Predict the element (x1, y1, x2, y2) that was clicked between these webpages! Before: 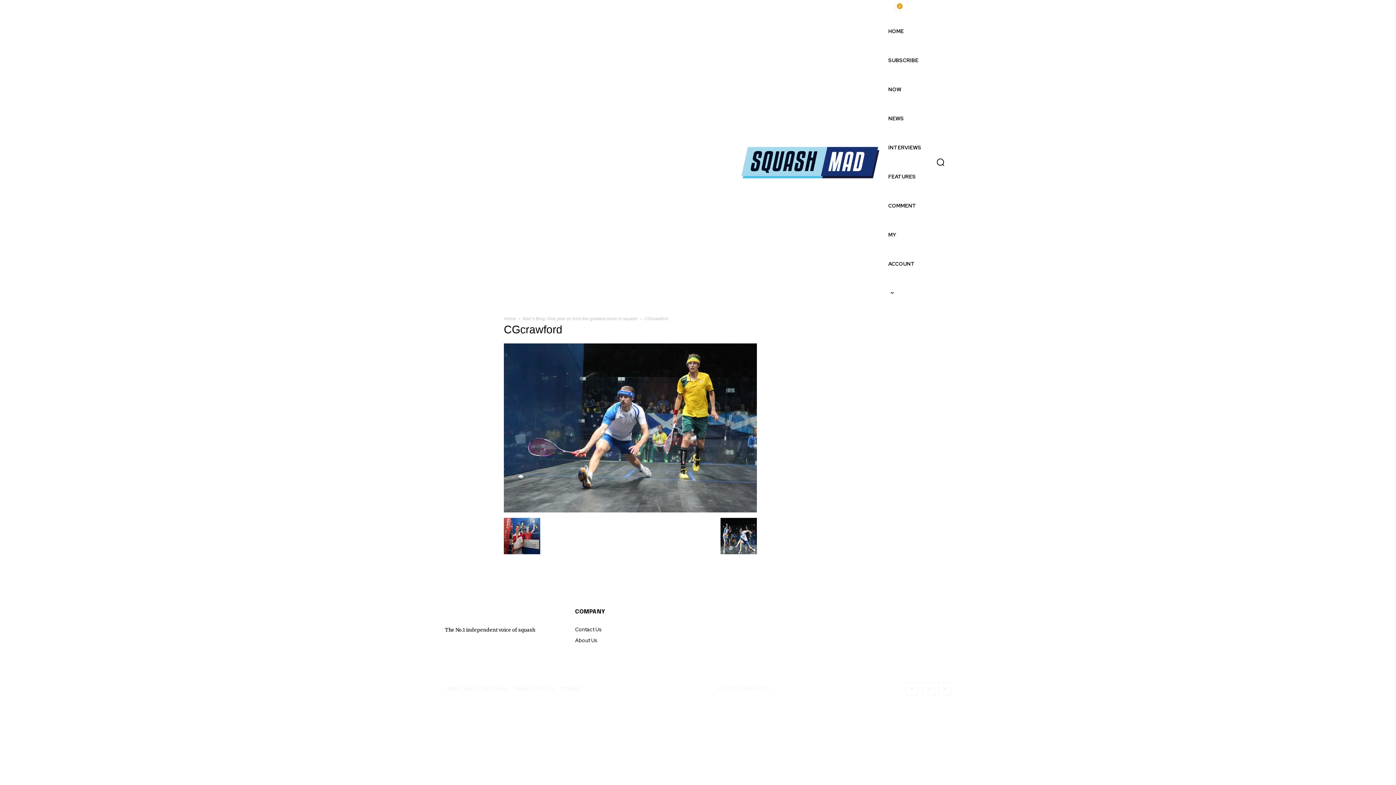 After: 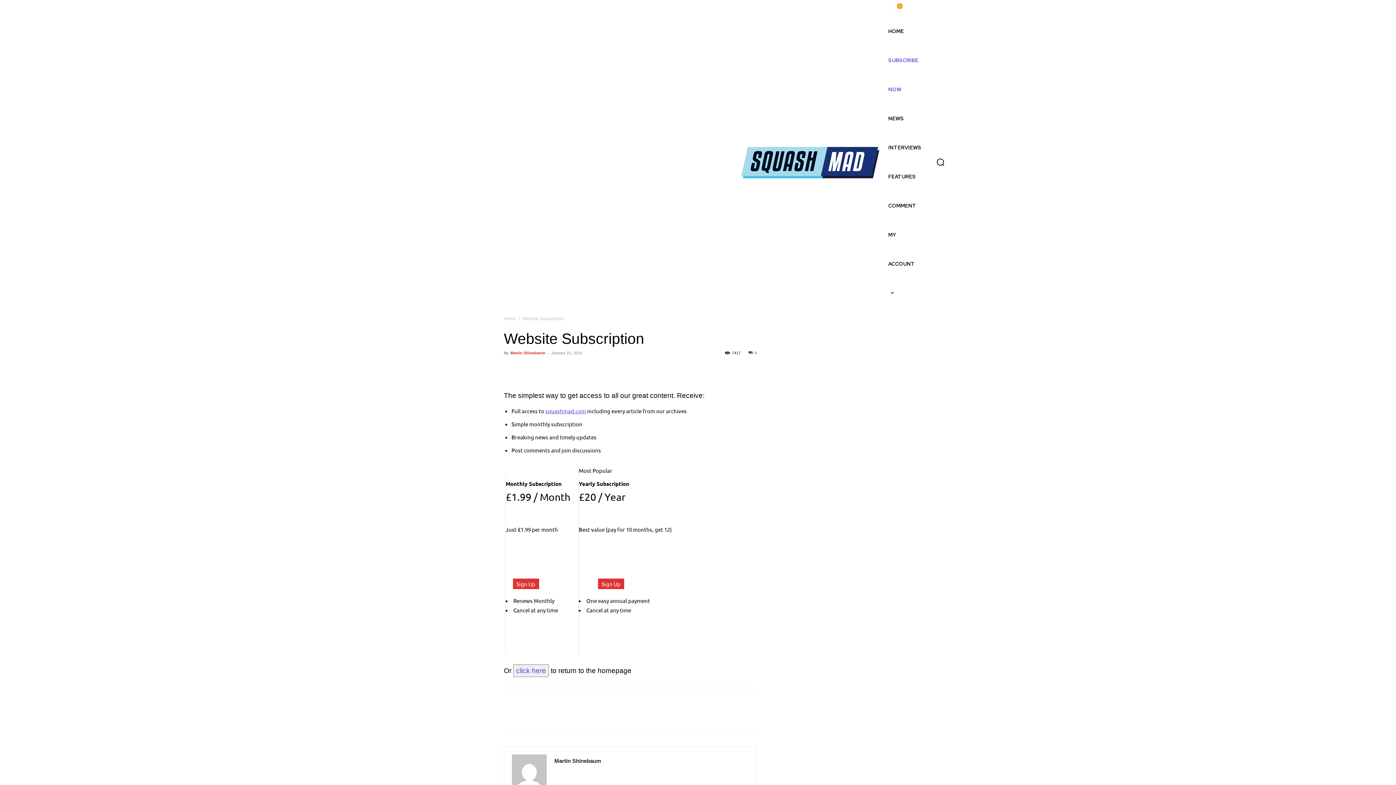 Action: label: SUBSCRIBE NOW bbox: (883, 45, 926, 104)